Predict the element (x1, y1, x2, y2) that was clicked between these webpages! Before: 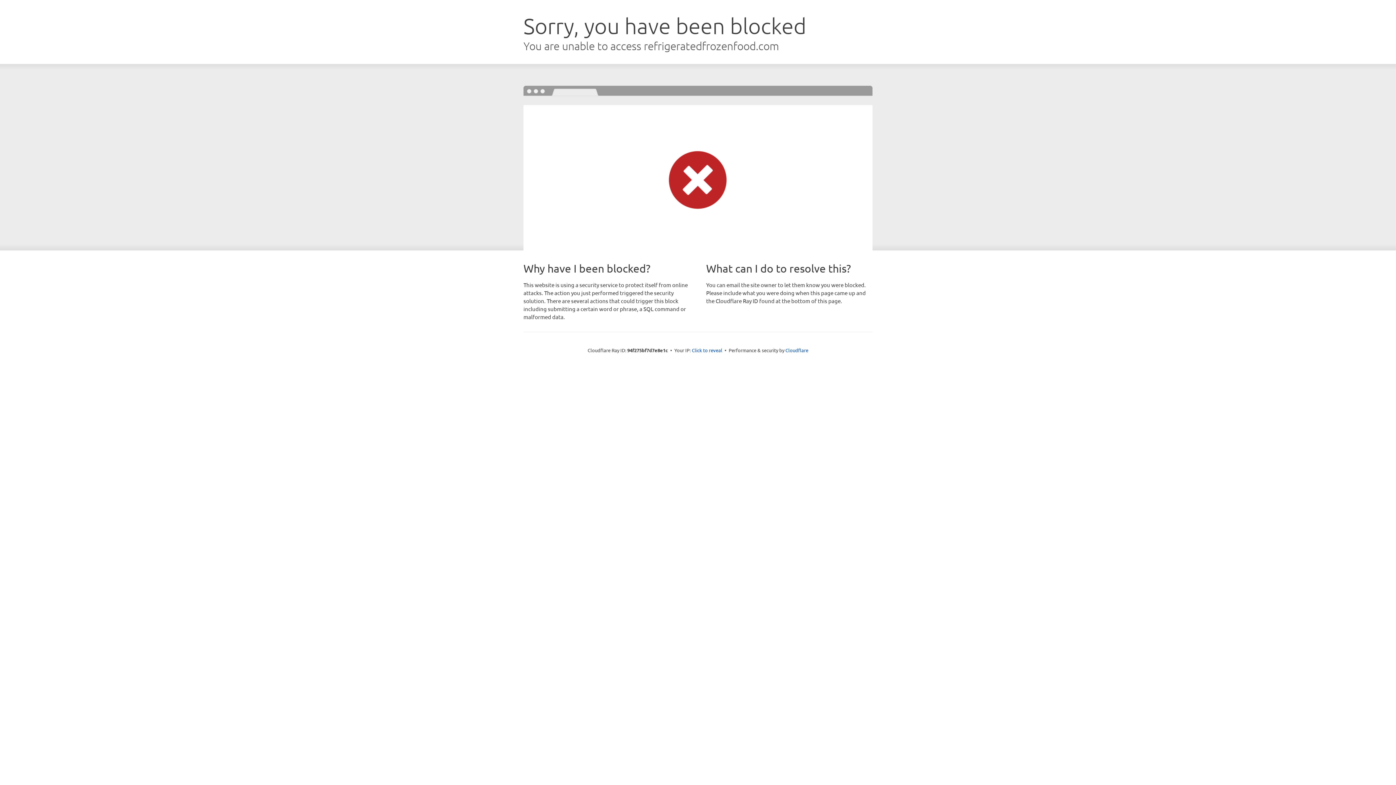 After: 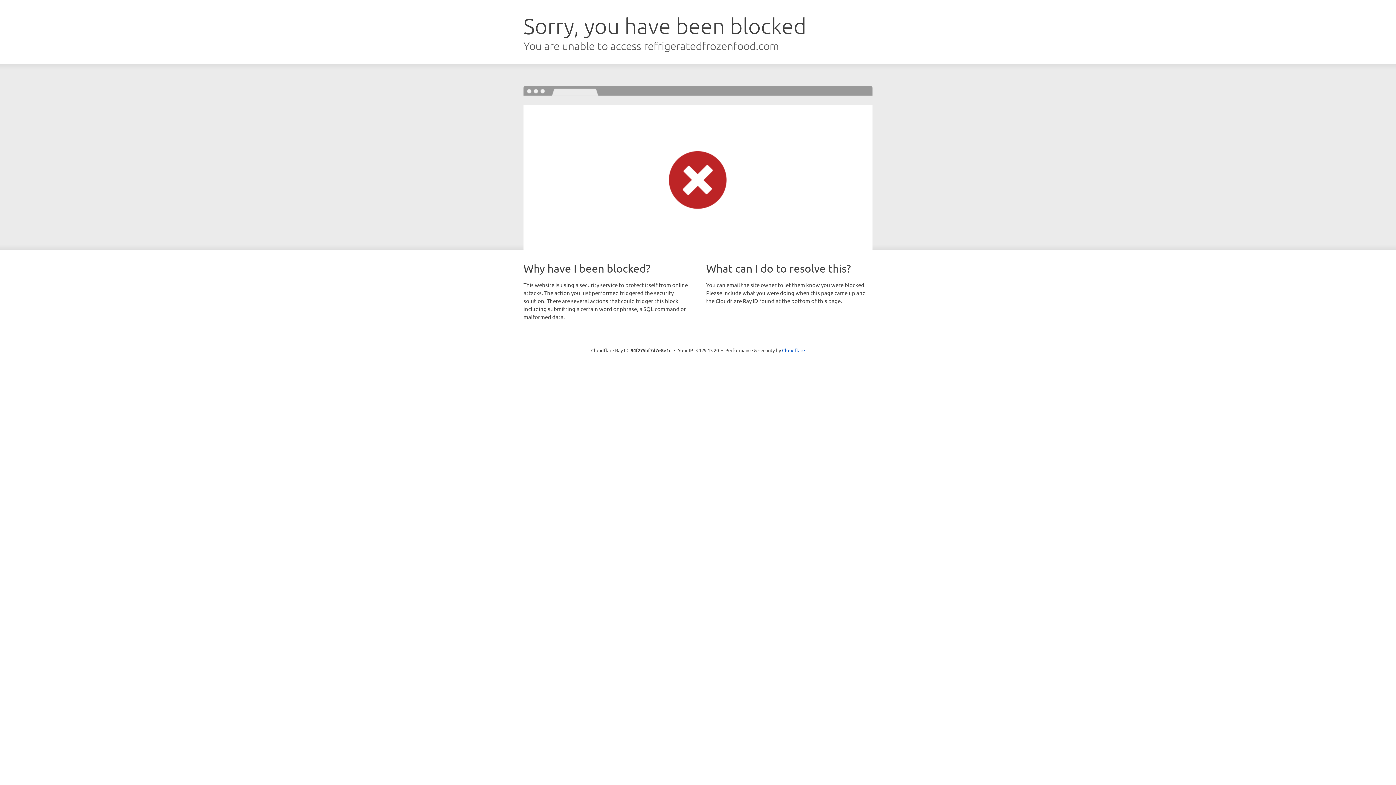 Action: bbox: (692, 346, 722, 353) label: Click to reveal